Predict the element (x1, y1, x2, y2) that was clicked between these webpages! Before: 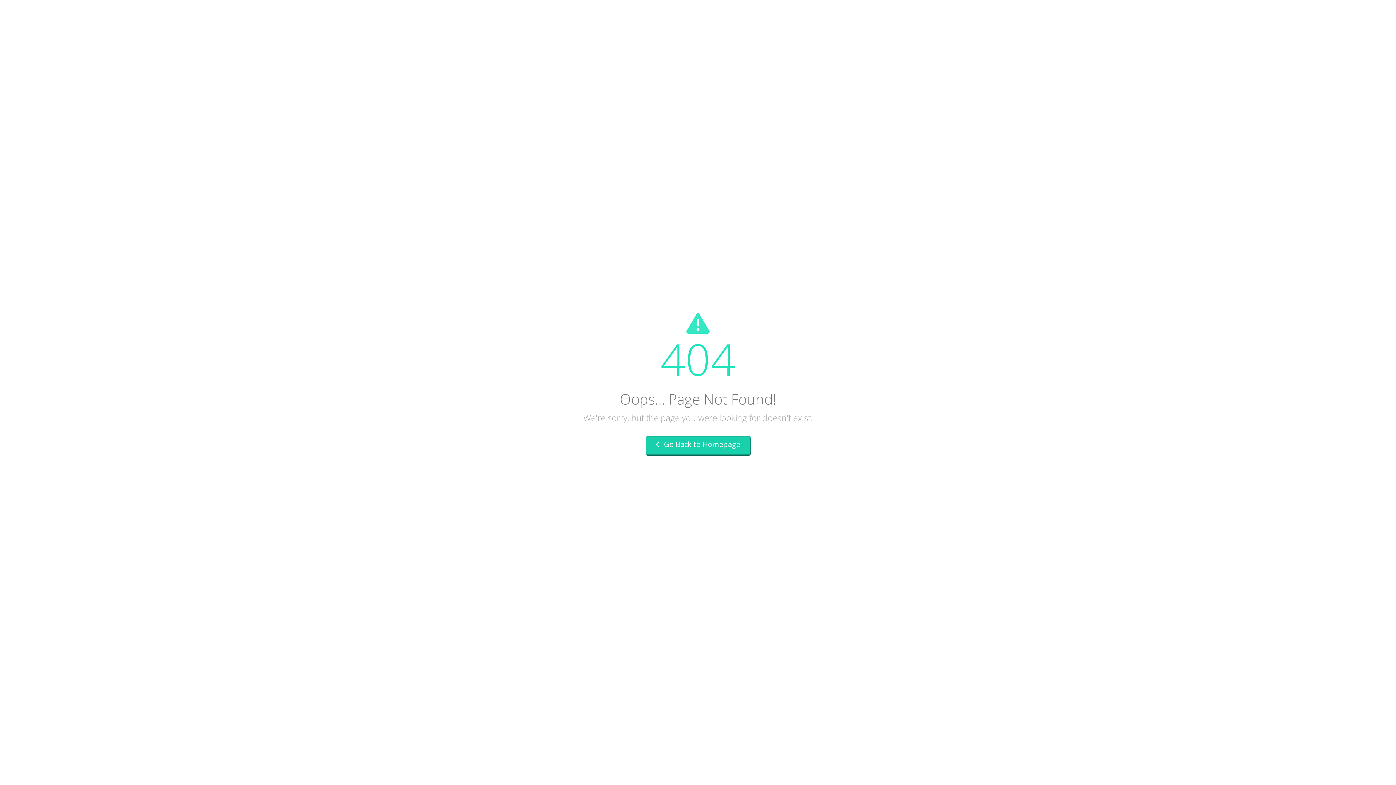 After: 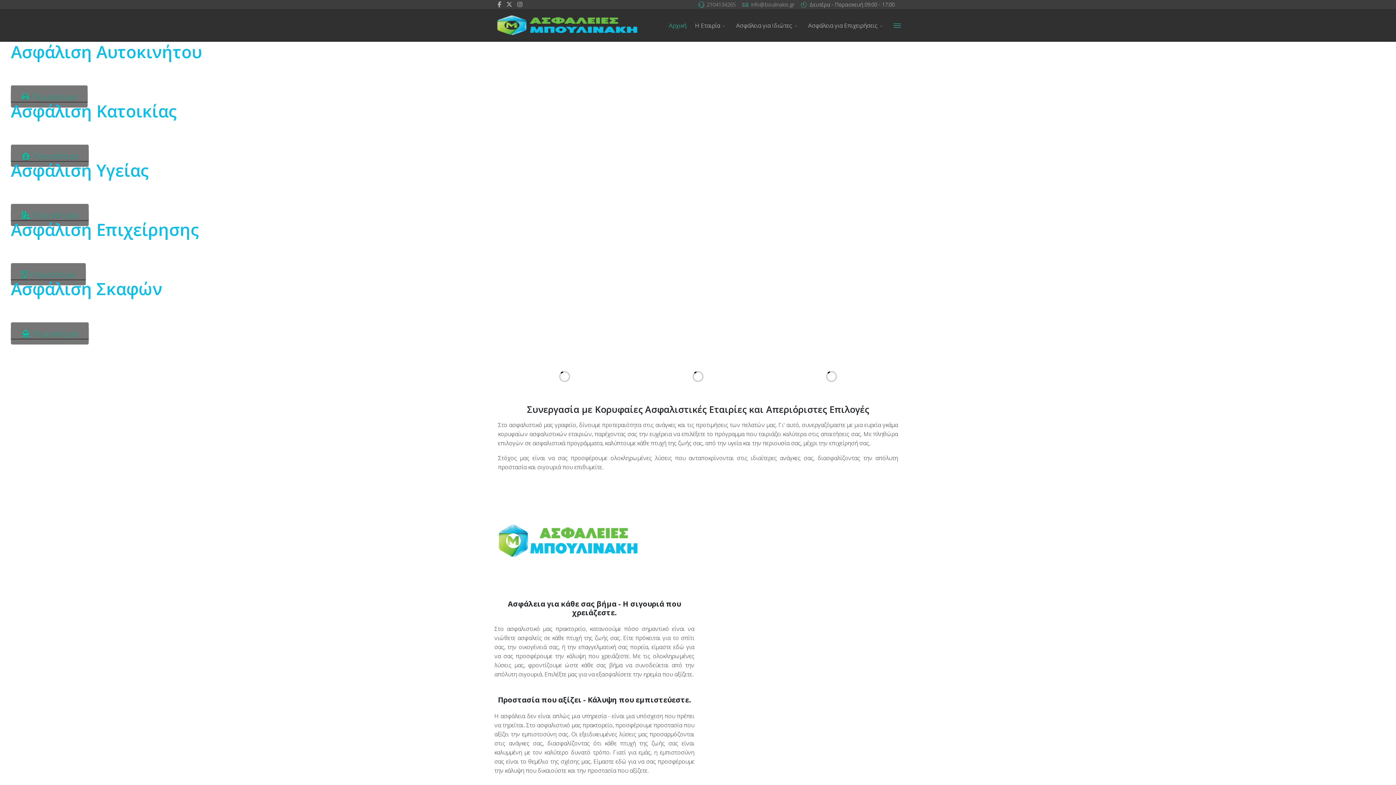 Action: bbox: (645, 436, 750, 456) label:  Go Back to Homepage